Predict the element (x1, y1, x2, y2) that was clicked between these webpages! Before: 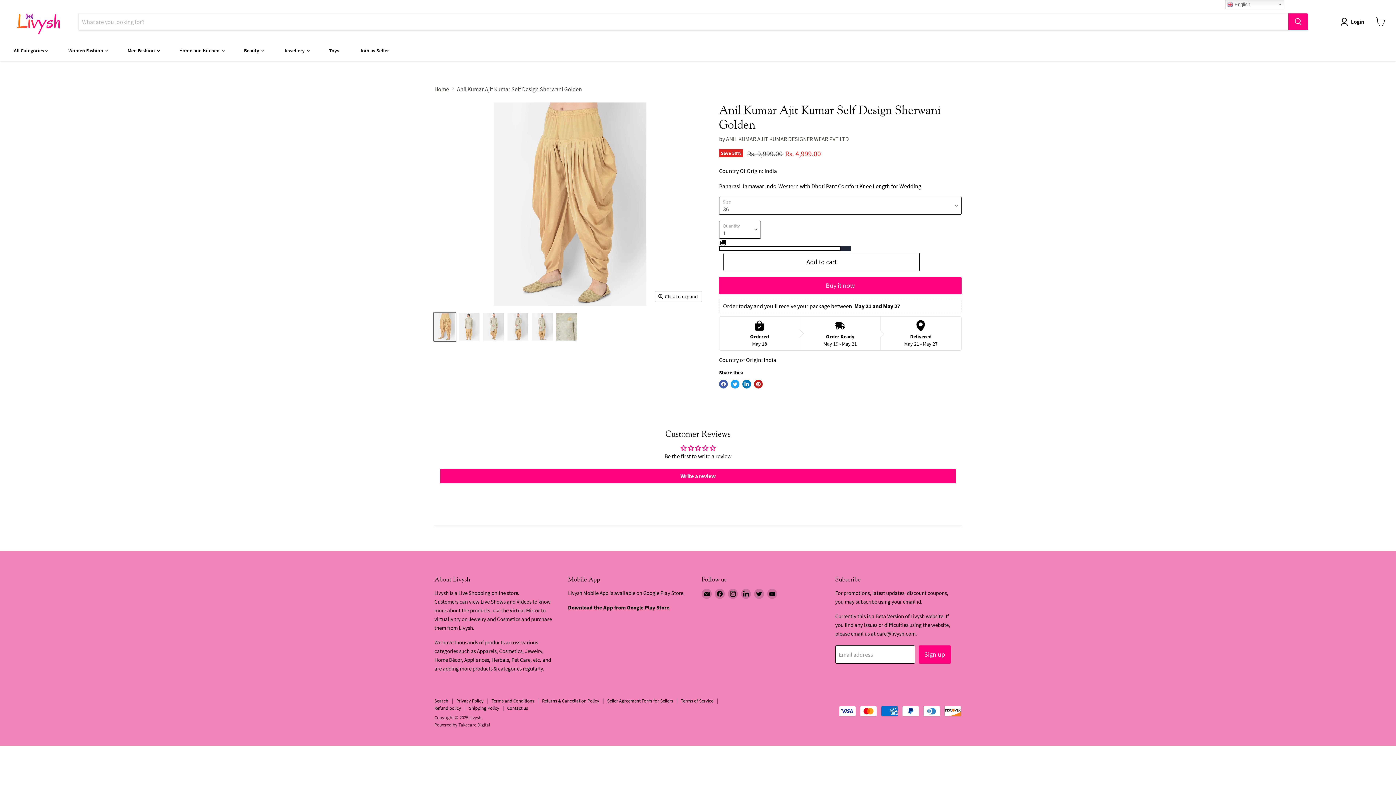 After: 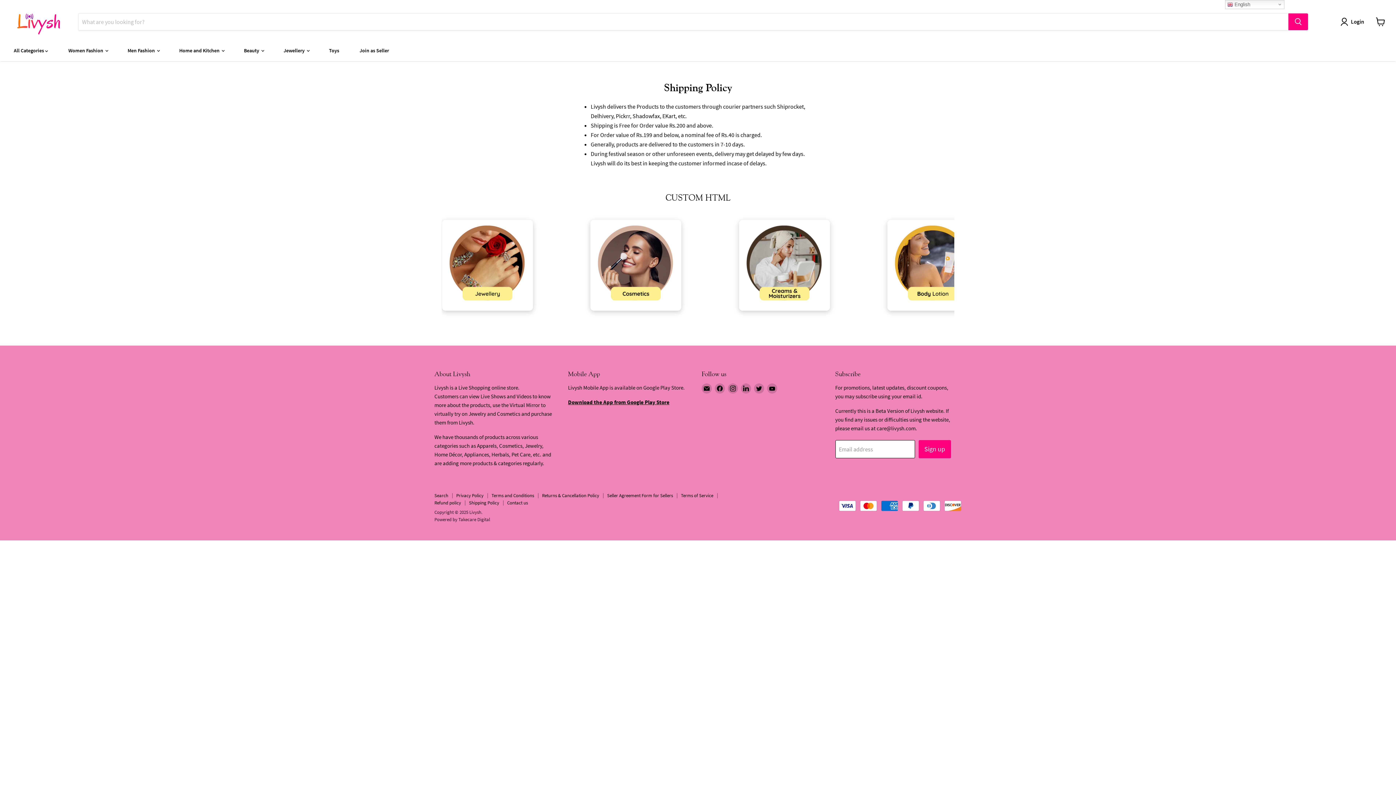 Action: bbox: (469, 548, 499, 554) label: Shipping Policy